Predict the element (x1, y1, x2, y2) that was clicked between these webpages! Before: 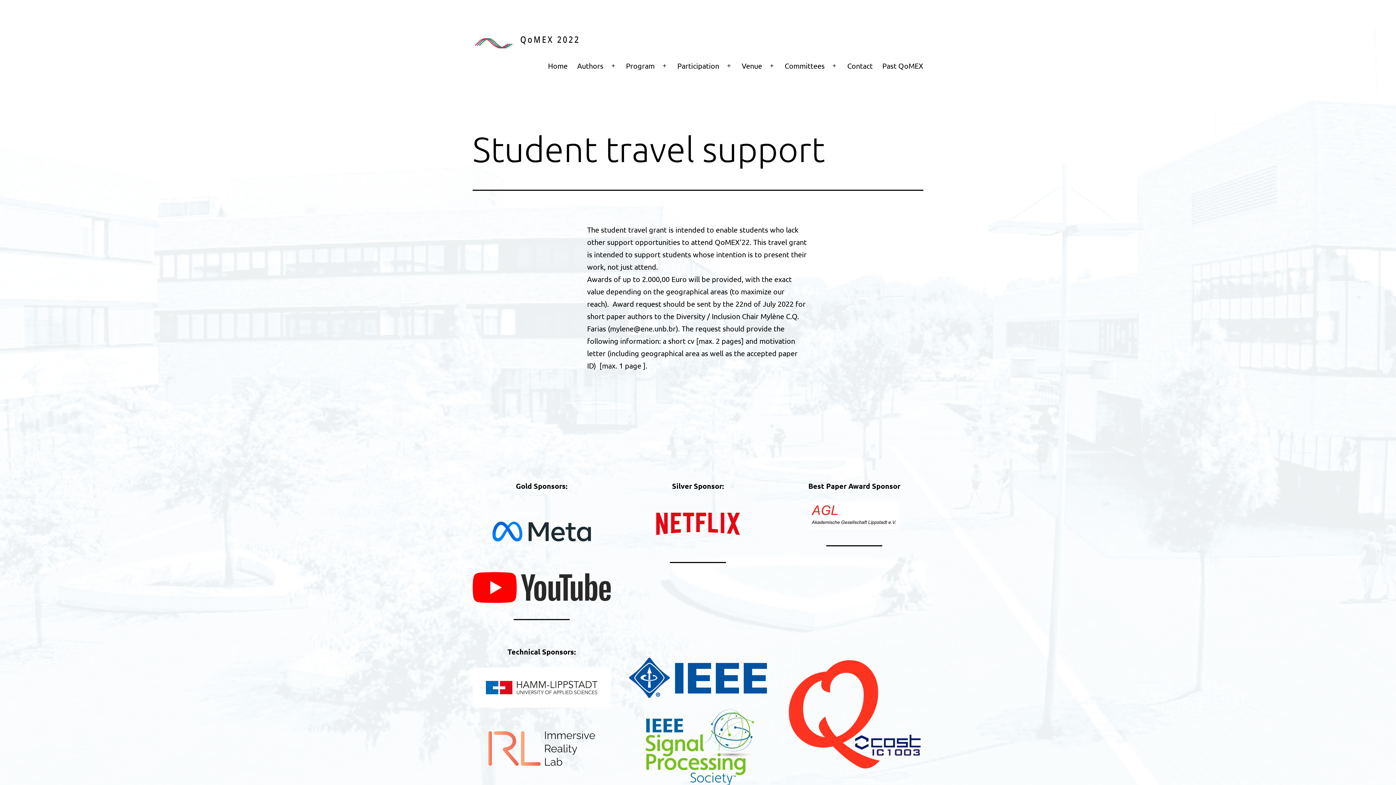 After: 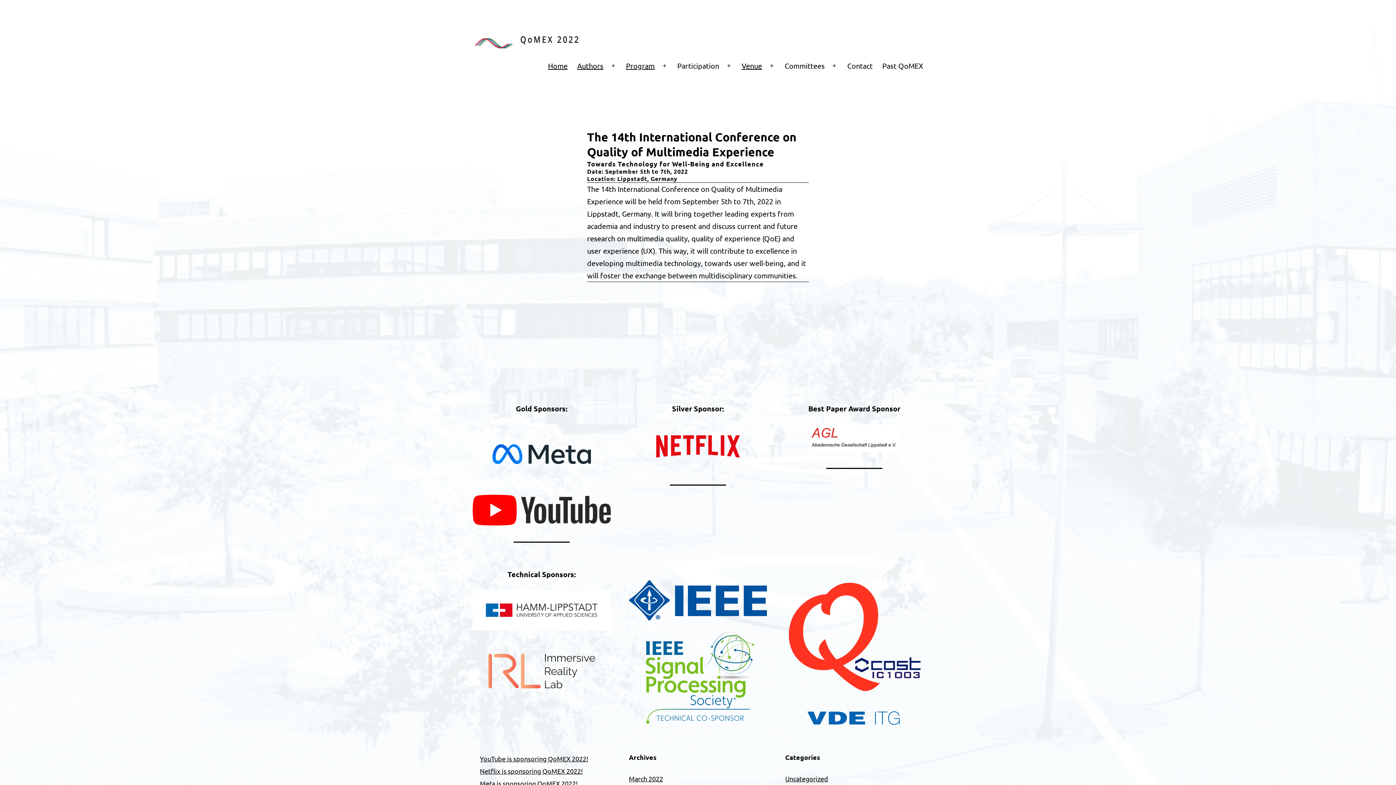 Action: label: Venue bbox: (737, 56, 767, 75)